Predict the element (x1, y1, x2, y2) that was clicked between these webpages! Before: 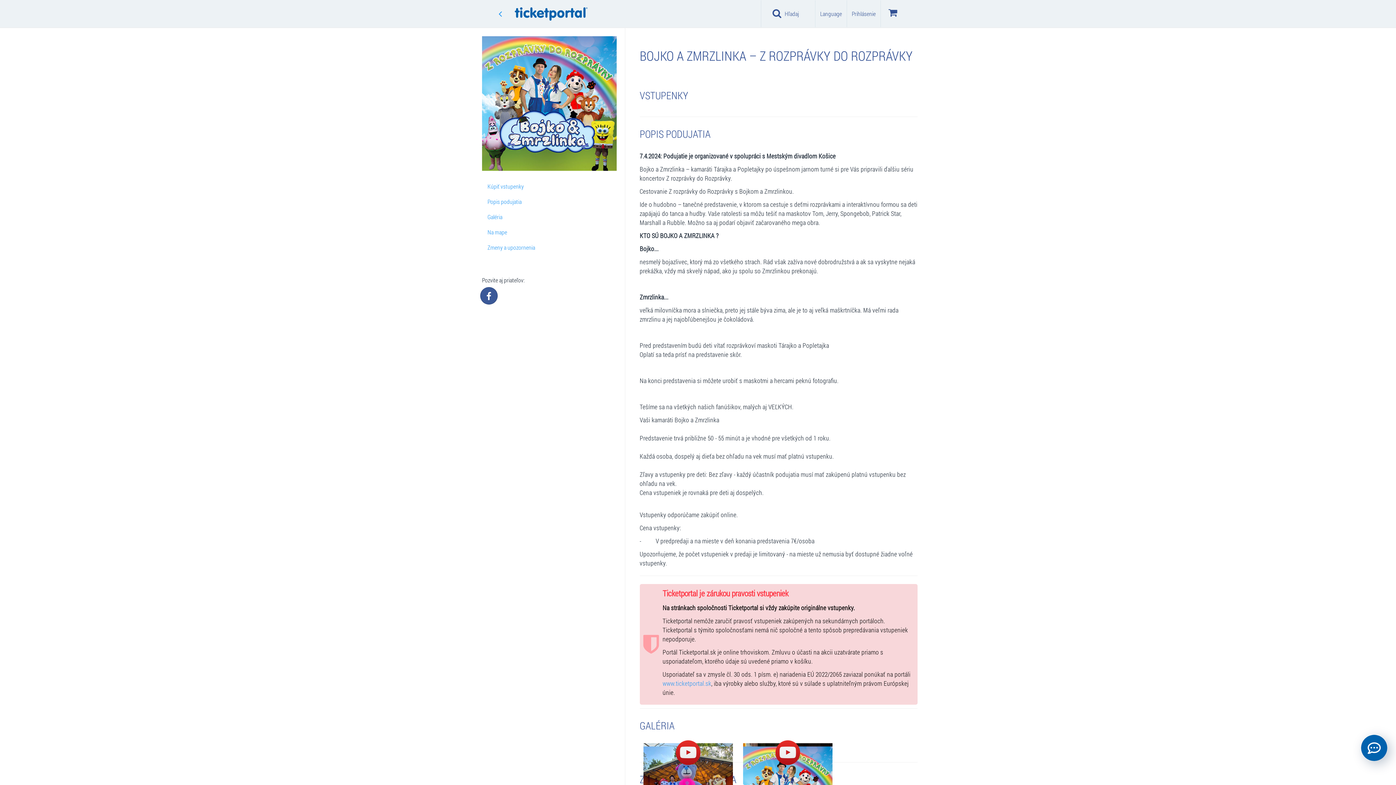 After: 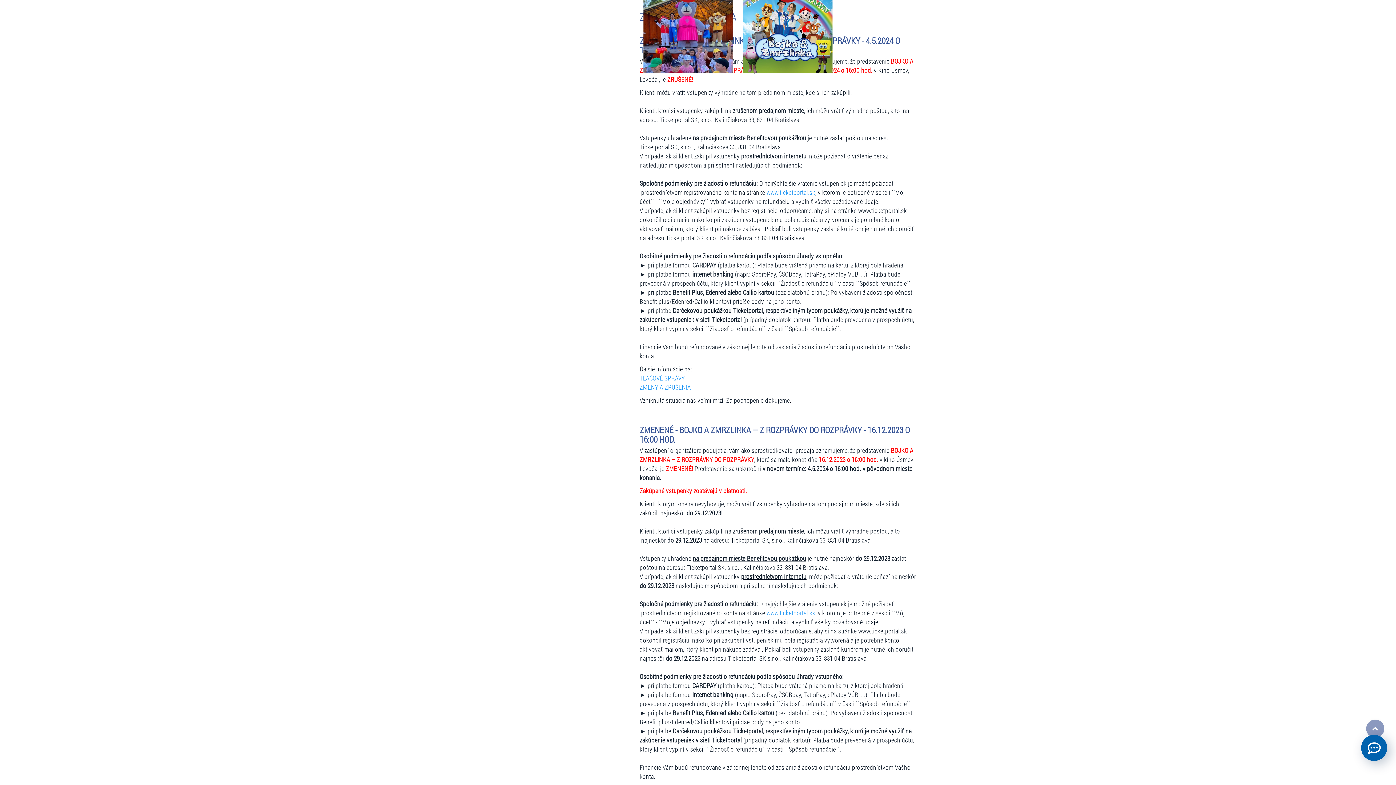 Action: label: Zmeny a upozornenia bbox: (482, 239, 616, 255)